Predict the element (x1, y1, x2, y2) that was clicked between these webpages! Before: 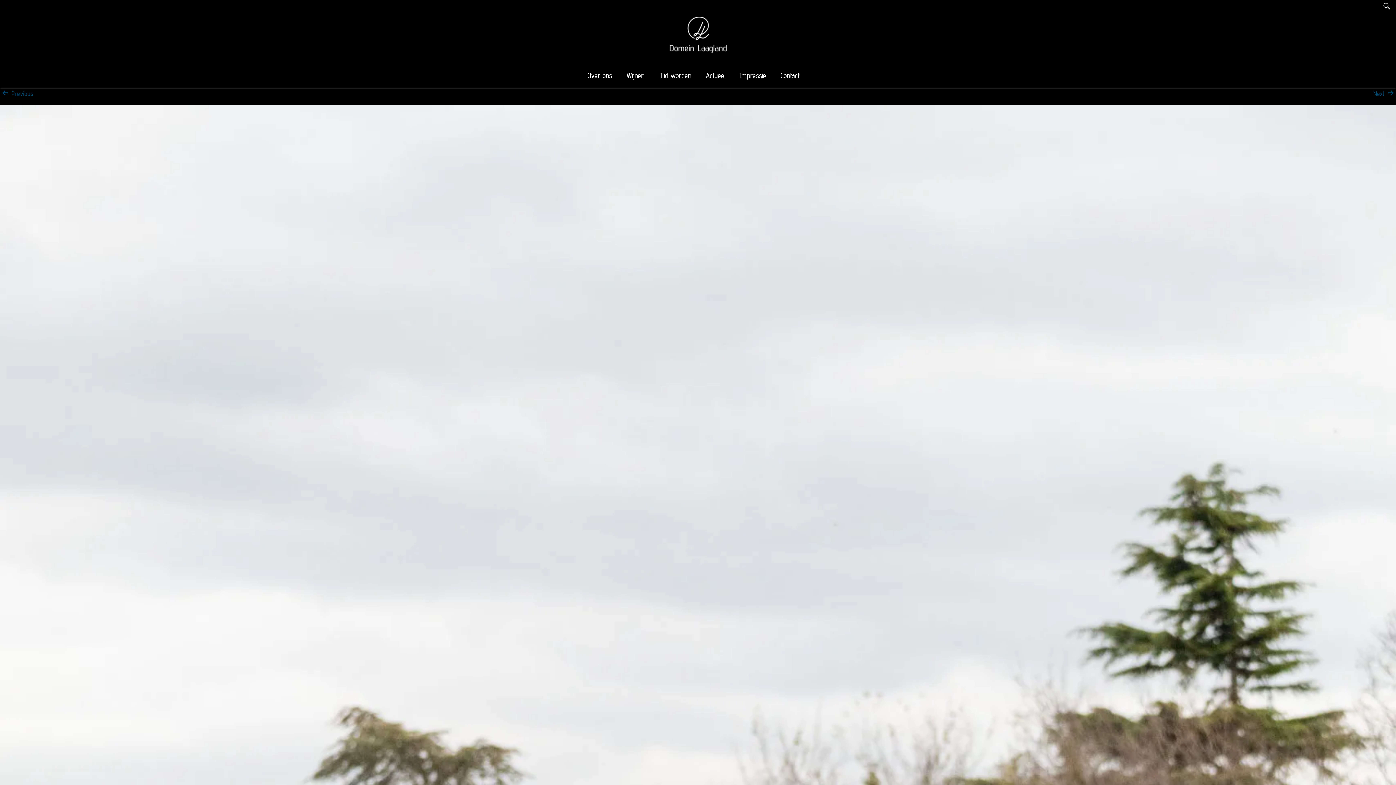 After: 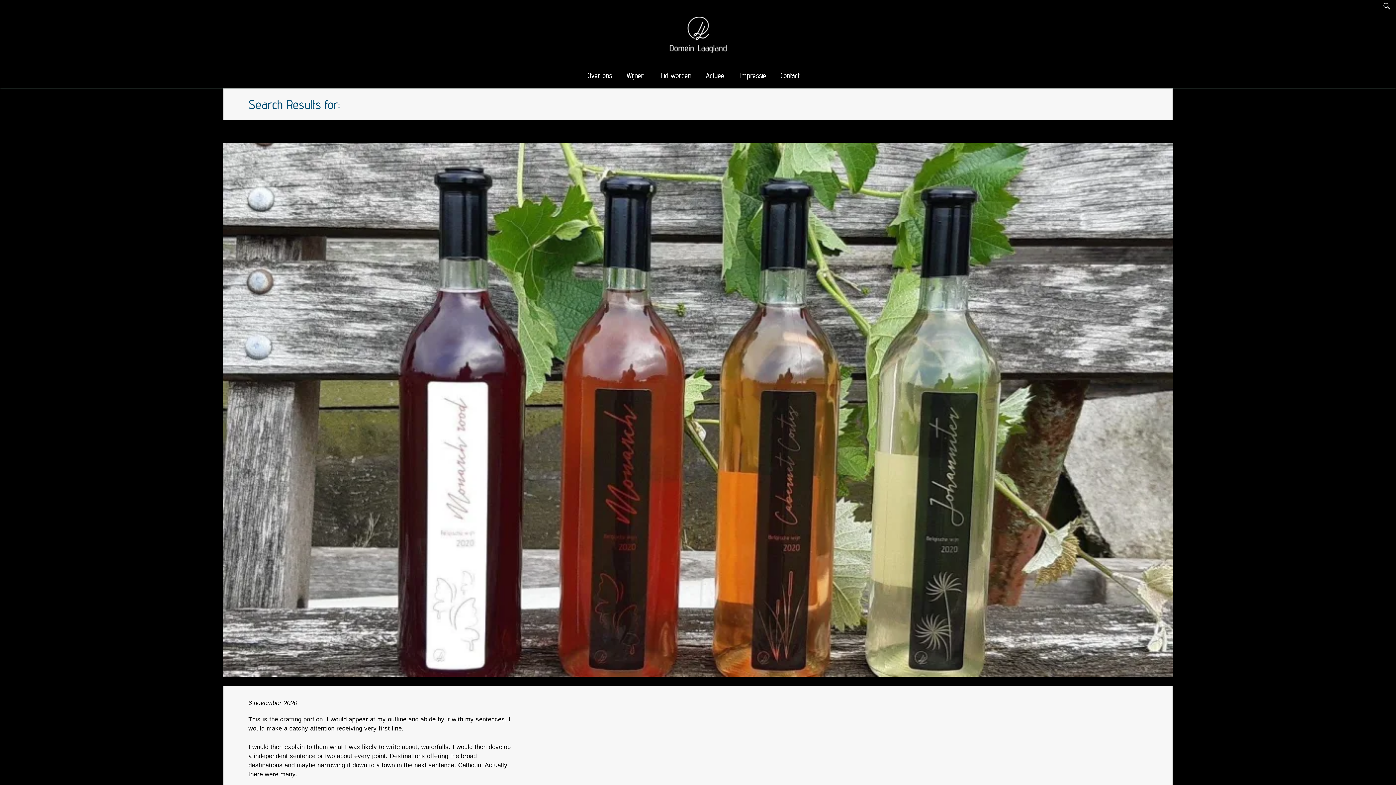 Action: label: ZOEKEN bbox: (1379, 1, 1394, 10)